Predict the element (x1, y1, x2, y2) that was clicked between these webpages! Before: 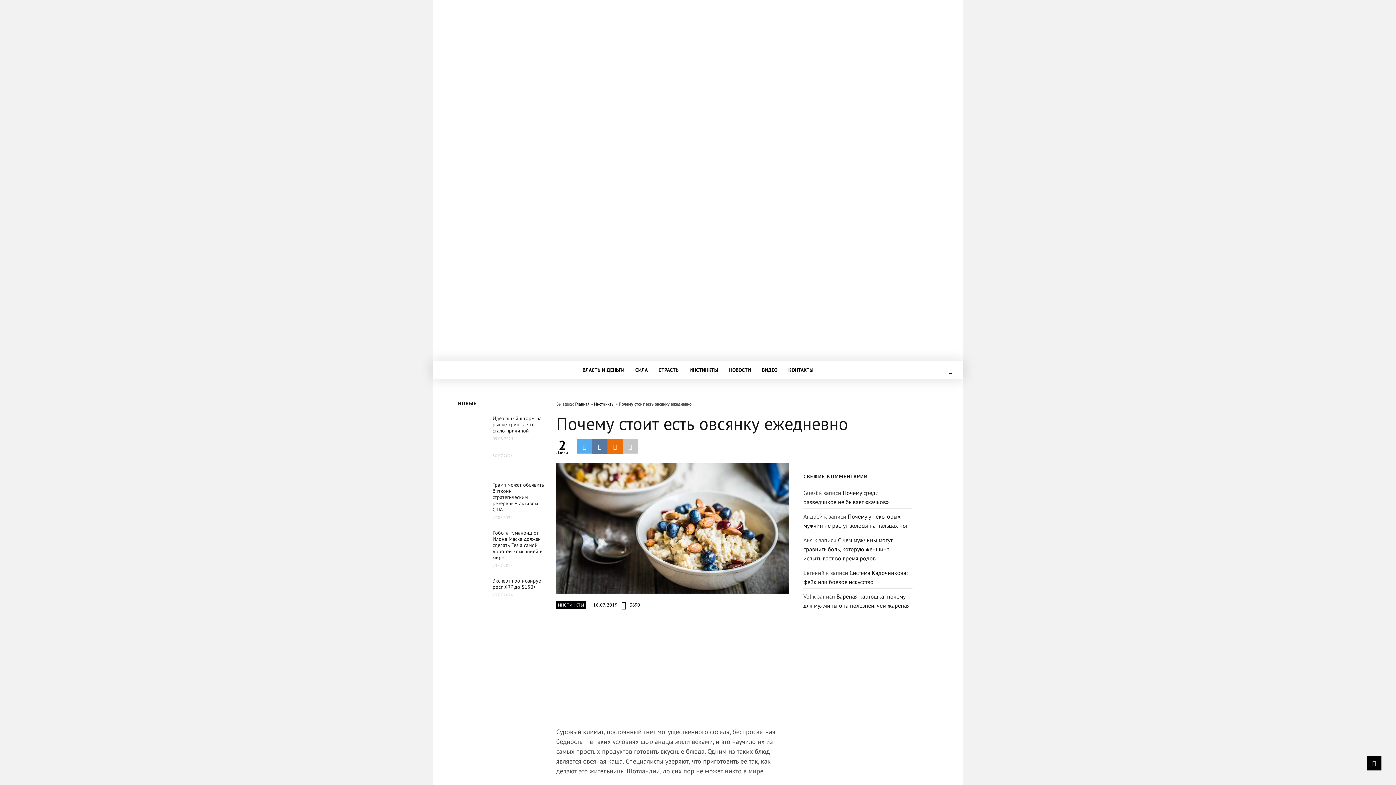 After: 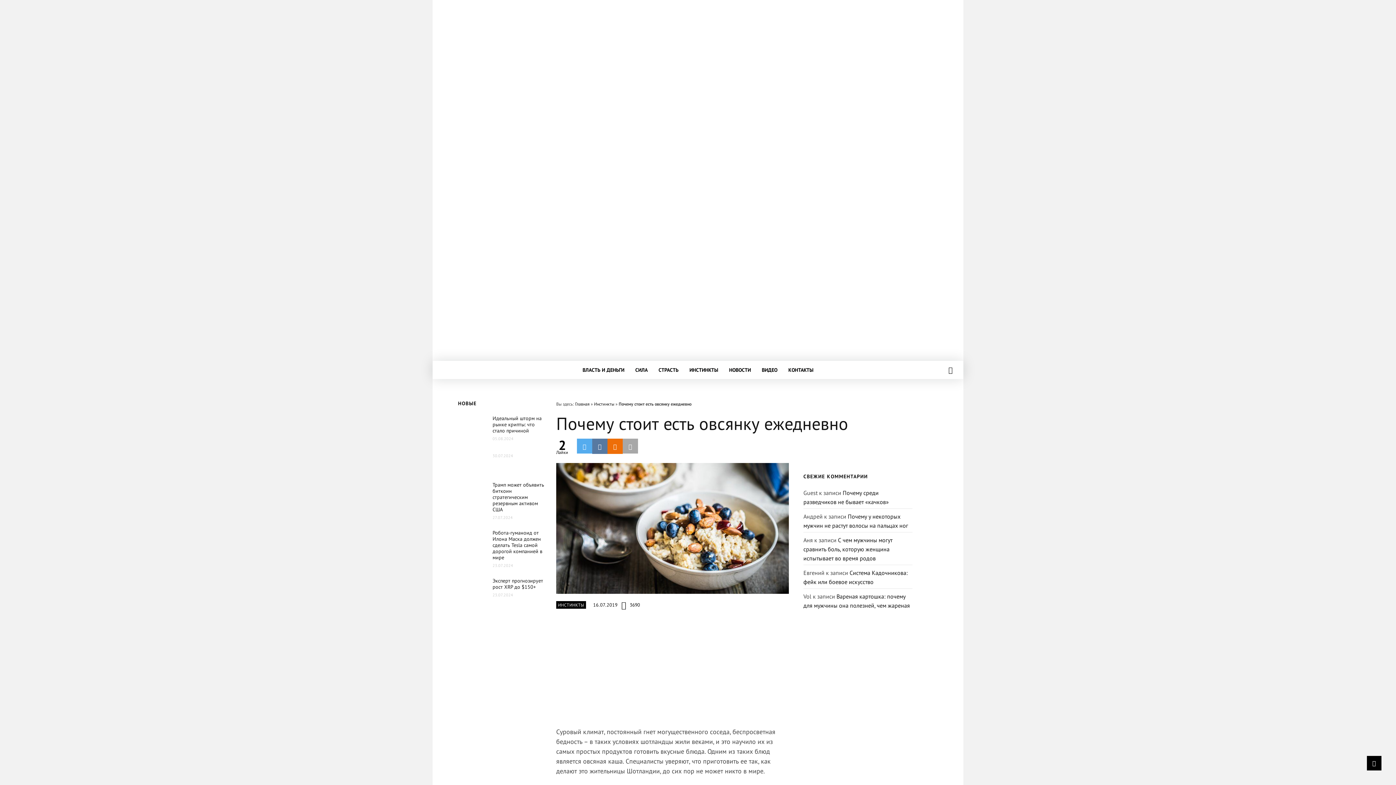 Action: bbox: (622, 438, 638, 453)